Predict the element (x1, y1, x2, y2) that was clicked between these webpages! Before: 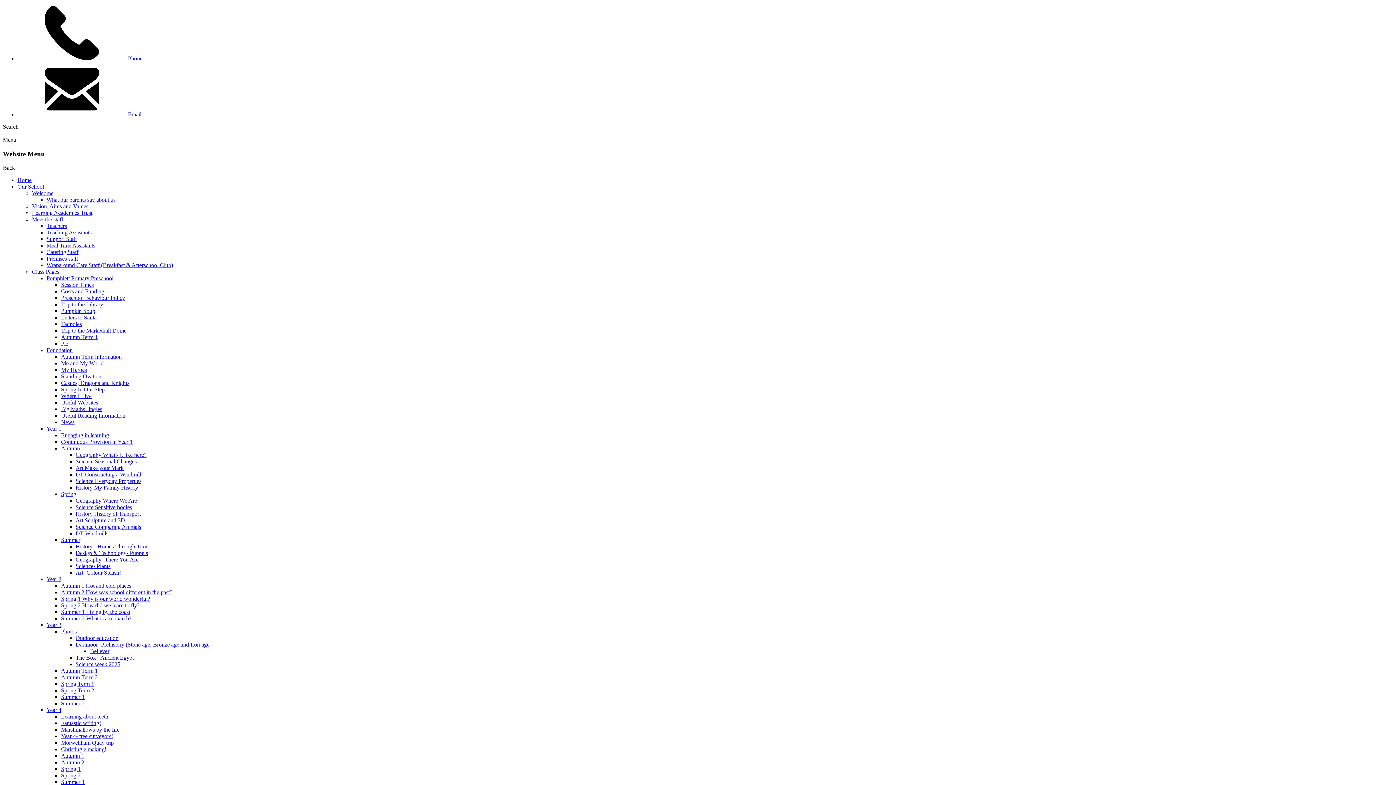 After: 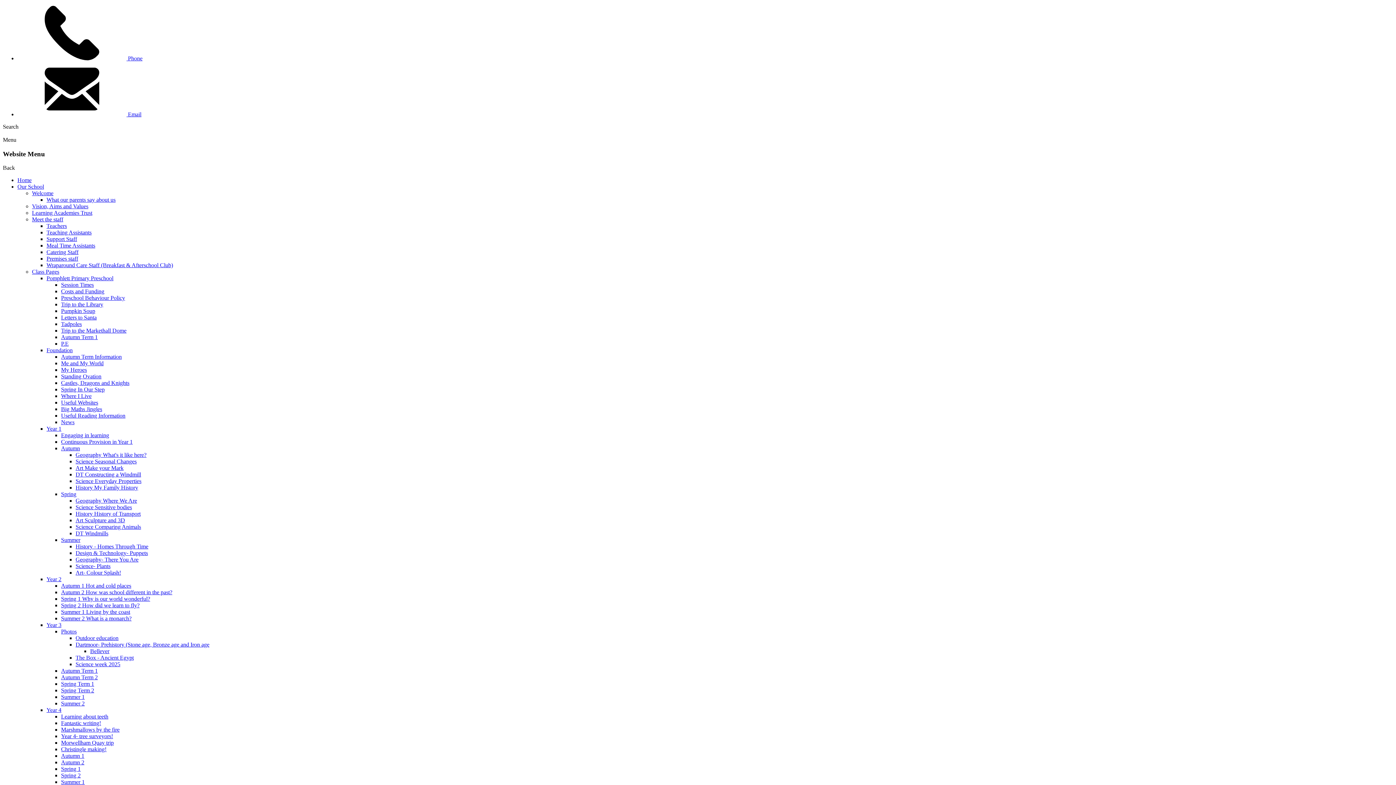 Action: bbox: (61, 281, 93, 288) label: Session Times